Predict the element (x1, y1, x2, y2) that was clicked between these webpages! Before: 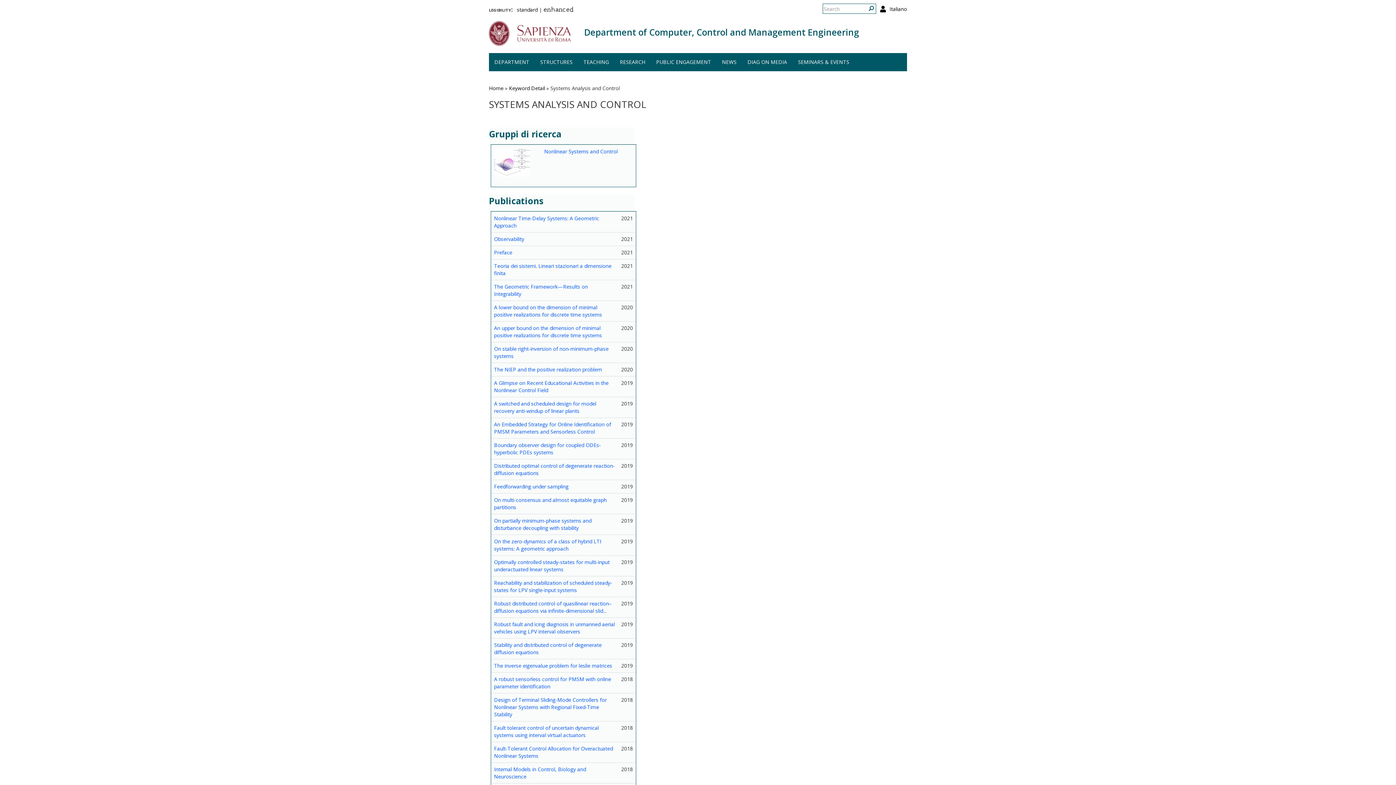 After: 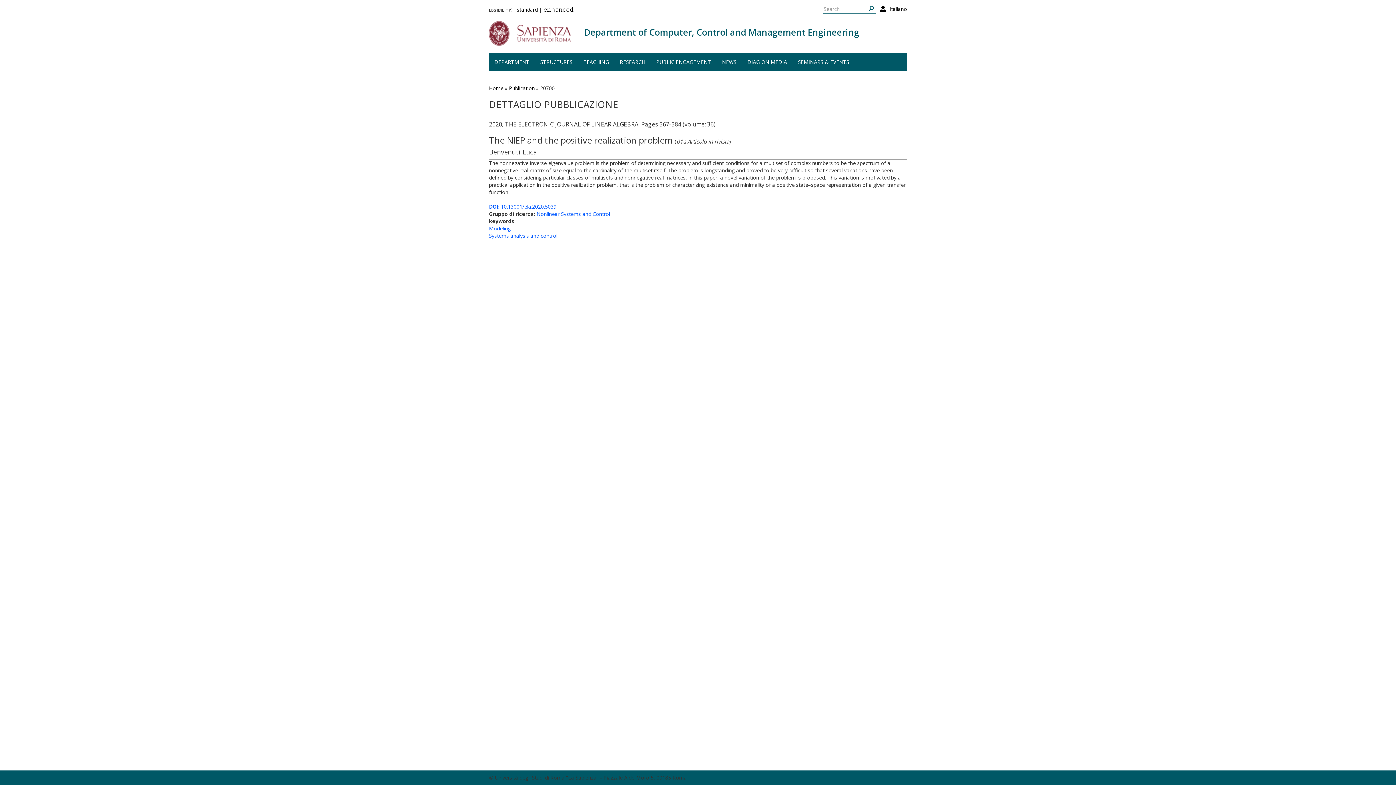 Action: bbox: (494, 366, 602, 373) label: The NIEP and the positive realization problem